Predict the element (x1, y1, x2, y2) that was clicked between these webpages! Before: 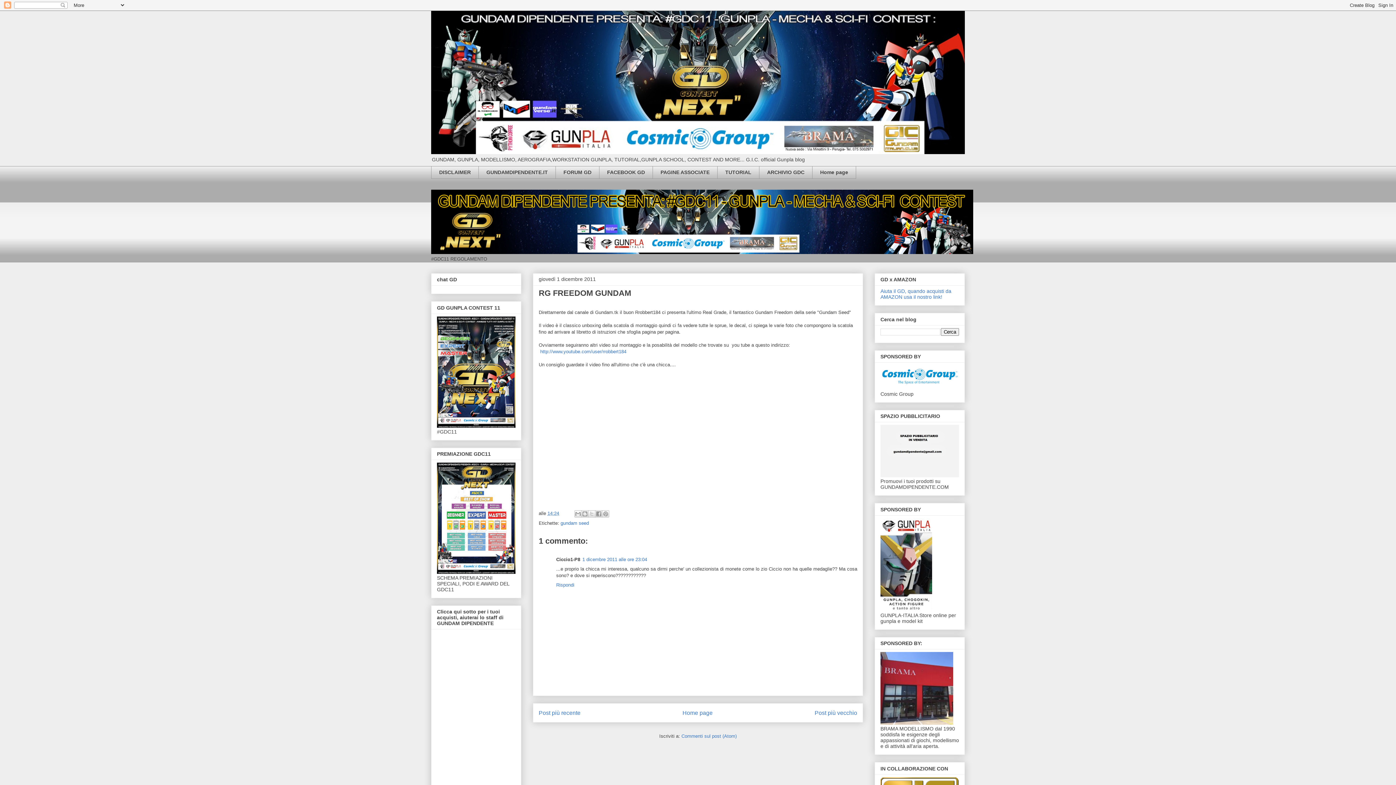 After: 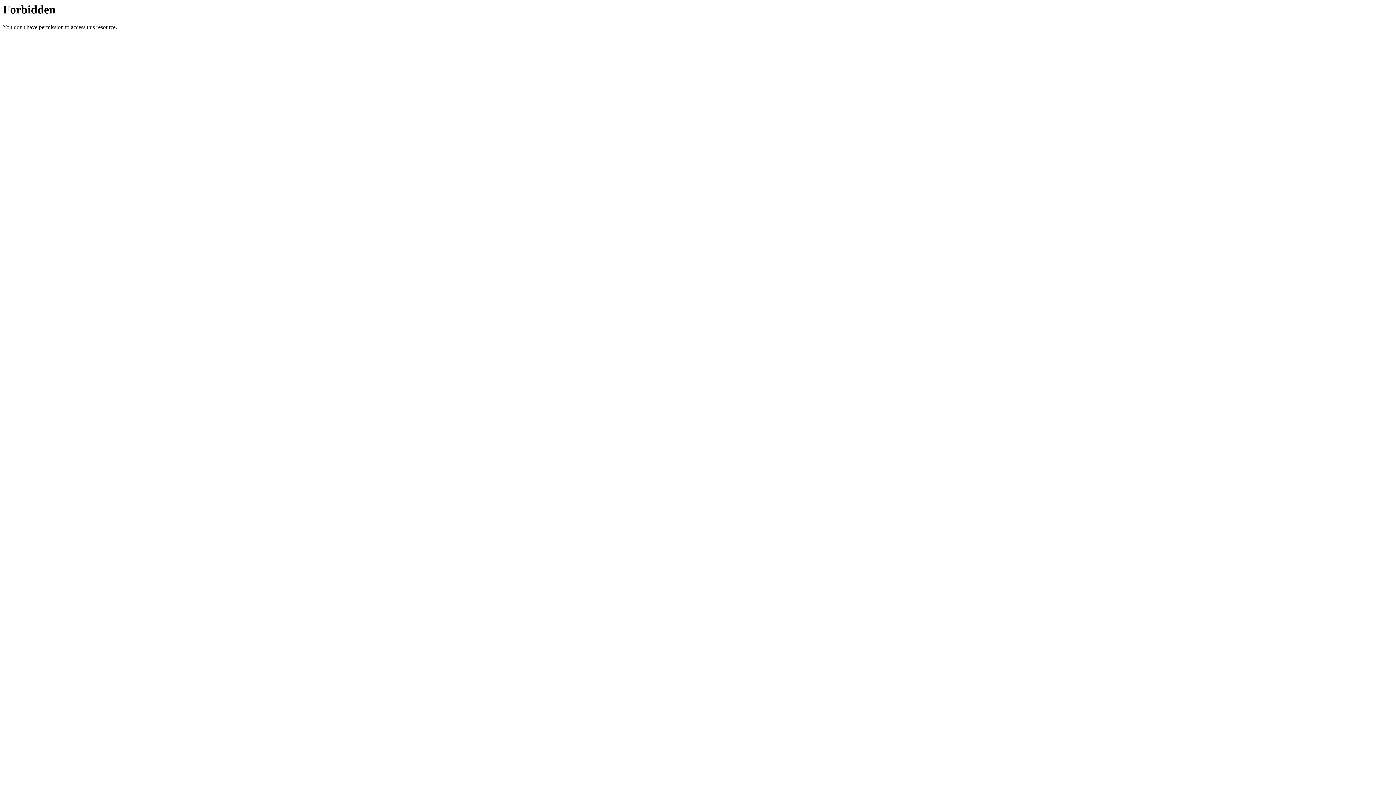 Action: bbox: (437, 423, 515, 428)